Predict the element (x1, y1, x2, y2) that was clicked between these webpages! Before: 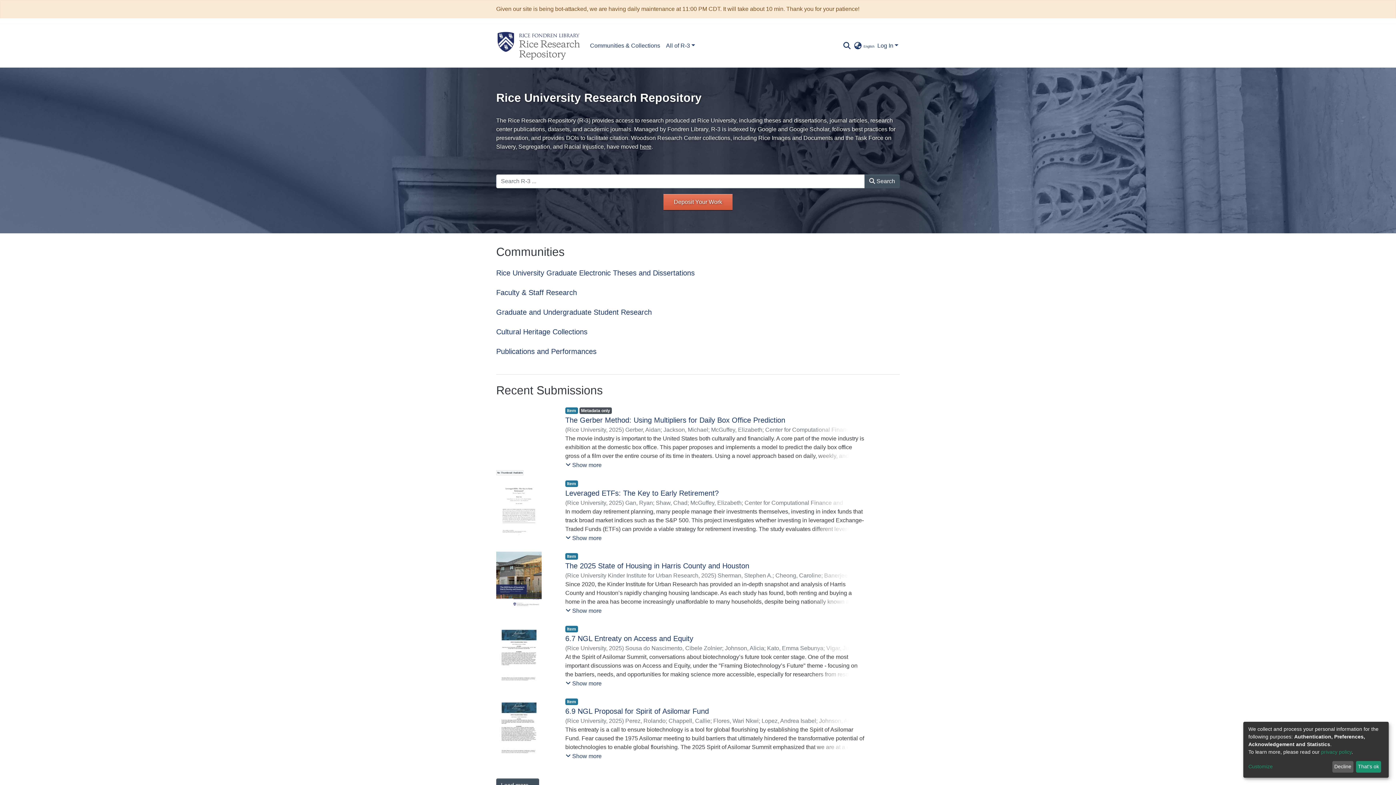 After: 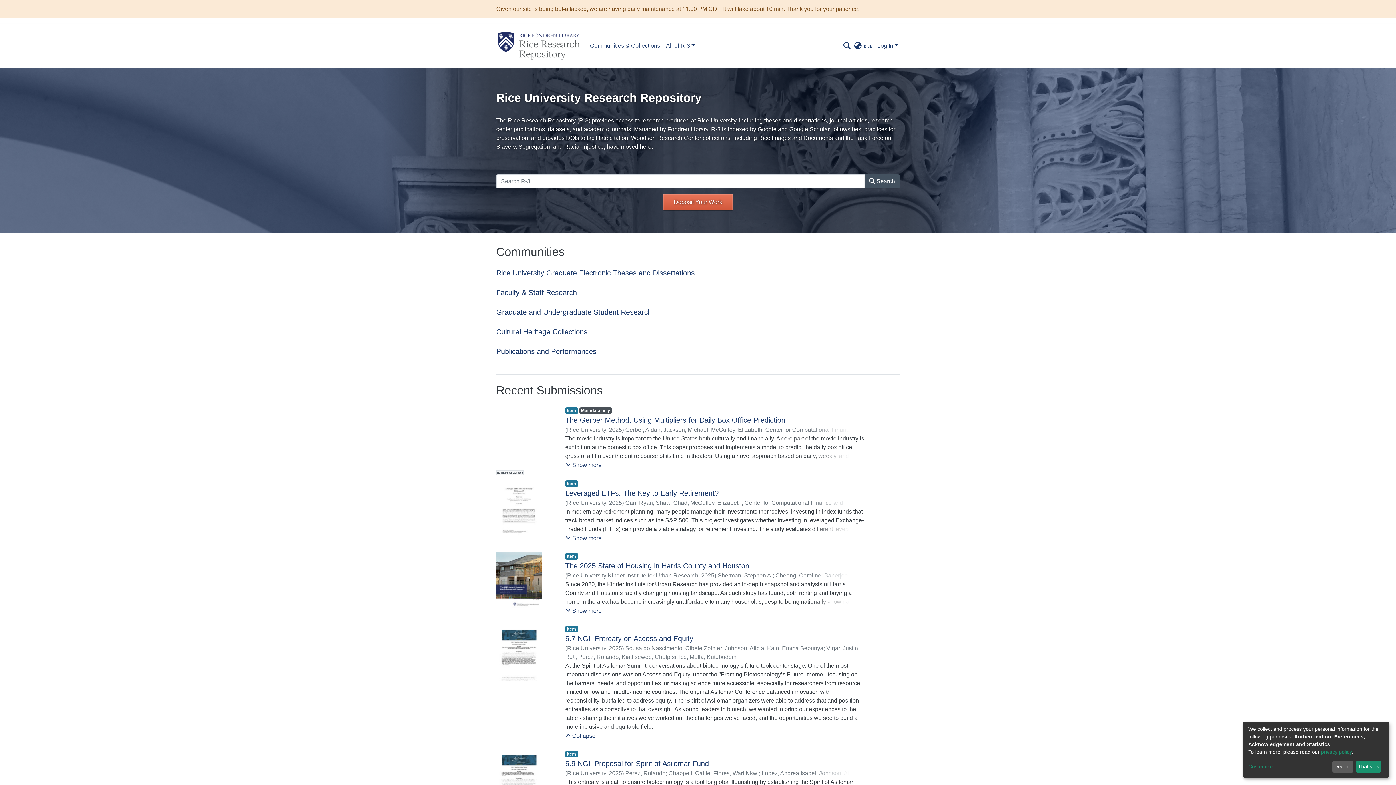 Action: bbox: (565, 679, 602, 688) label: Show more